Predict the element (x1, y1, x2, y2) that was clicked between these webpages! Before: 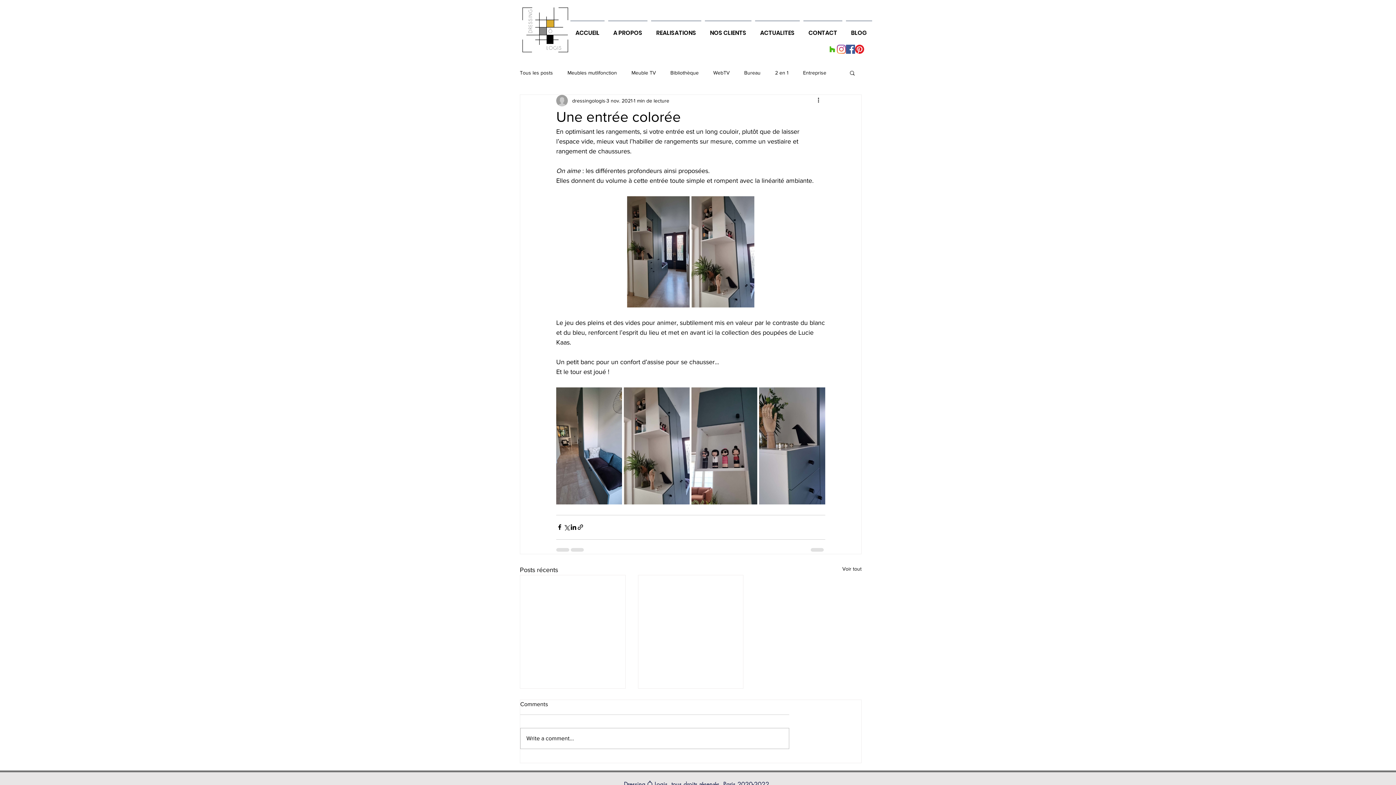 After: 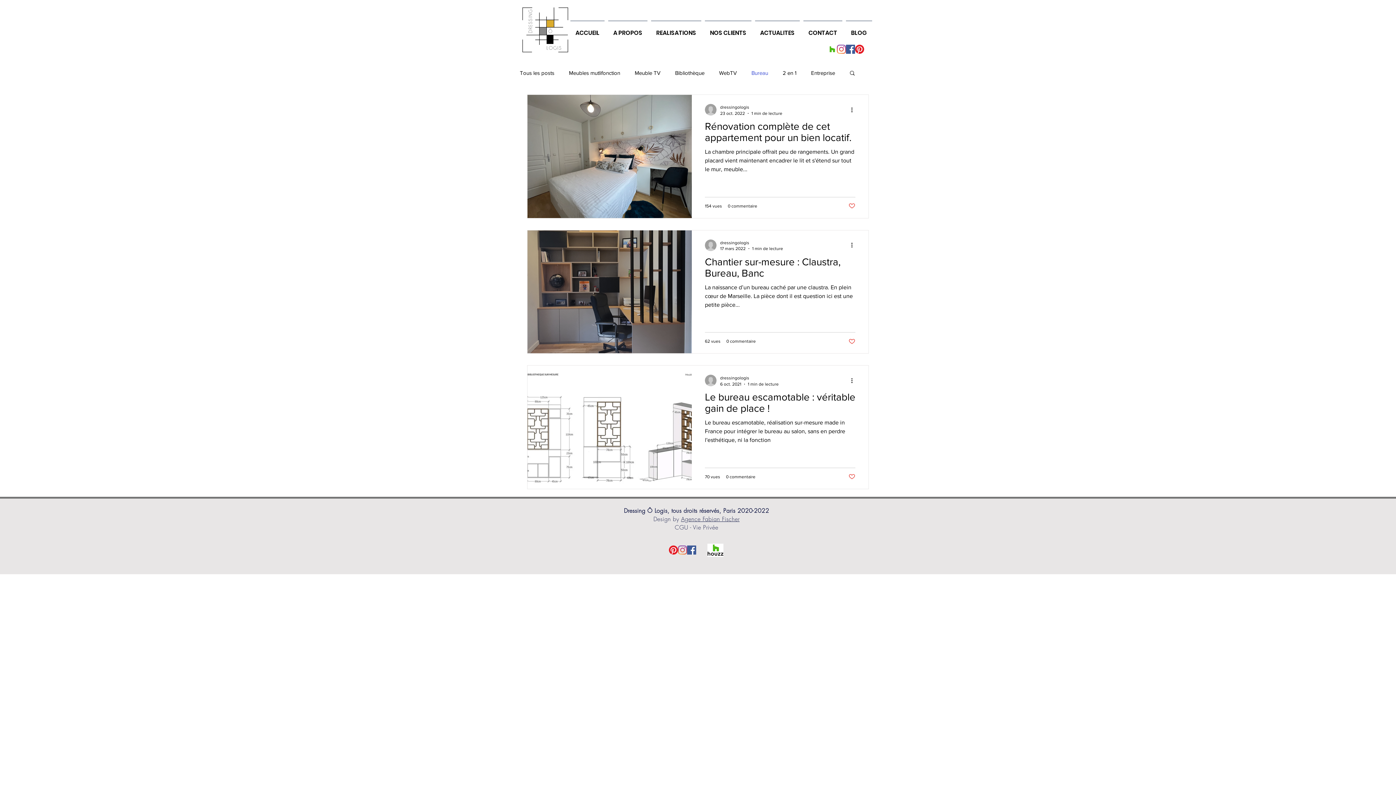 Action: bbox: (744, 69, 760, 76) label: Bureau